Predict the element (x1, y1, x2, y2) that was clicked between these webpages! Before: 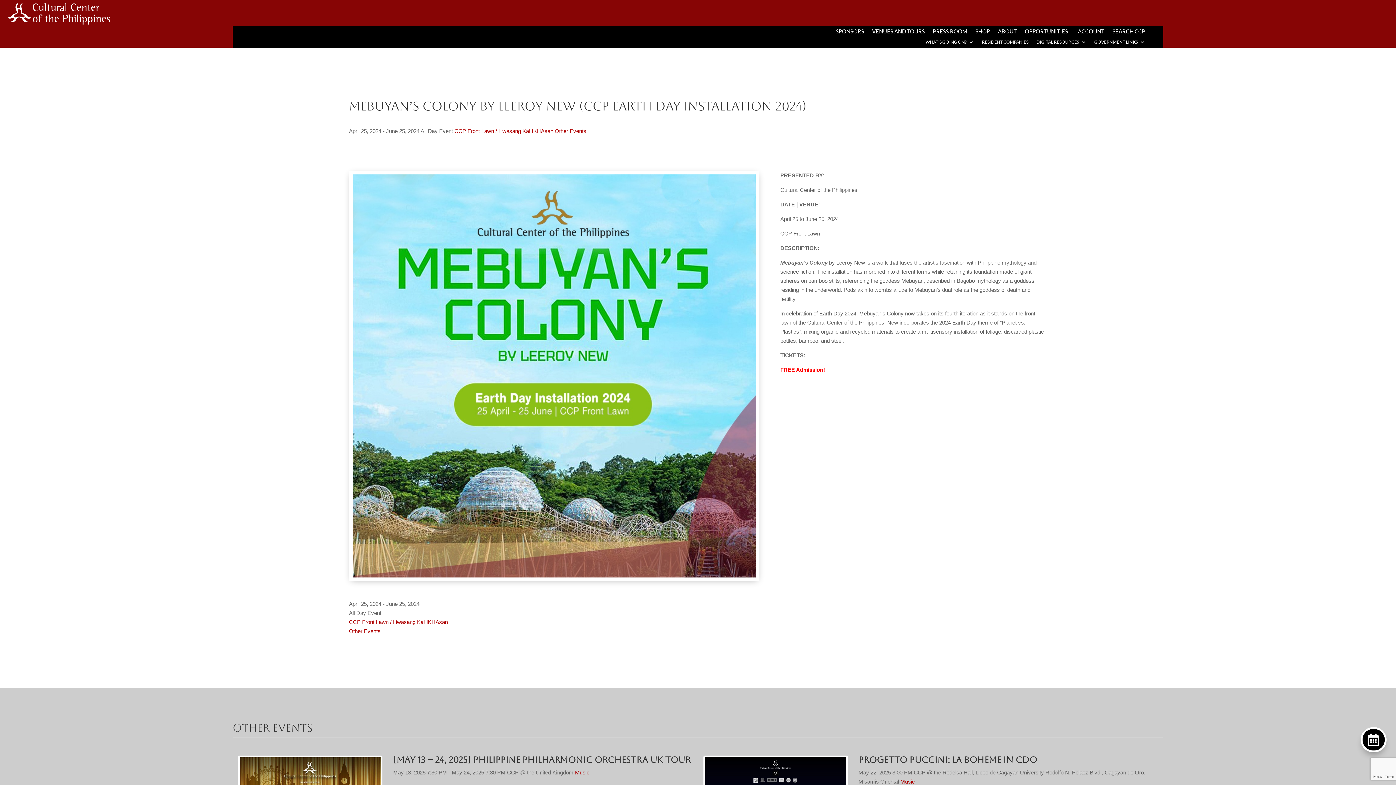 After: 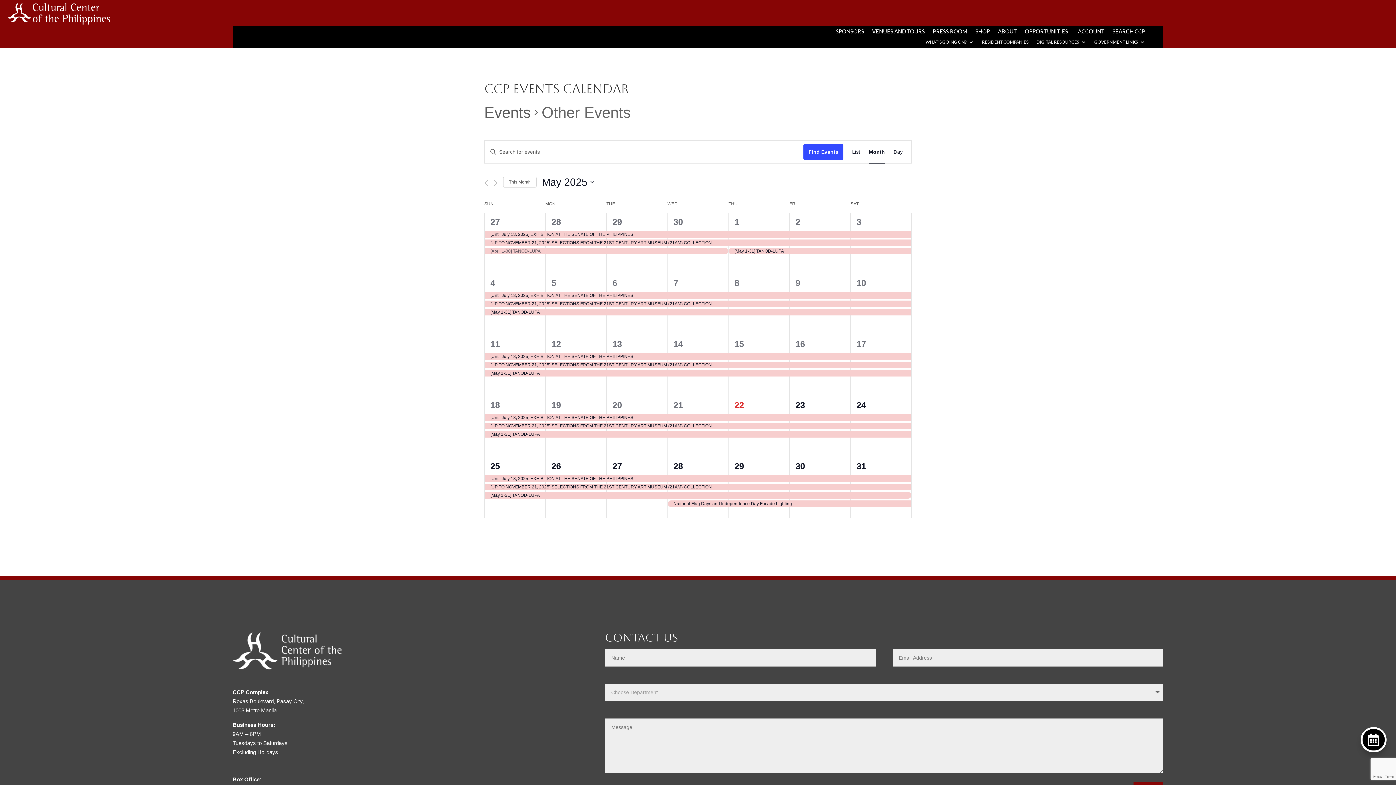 Action: bbox: (349, 628, 380, 634) label: Other Events